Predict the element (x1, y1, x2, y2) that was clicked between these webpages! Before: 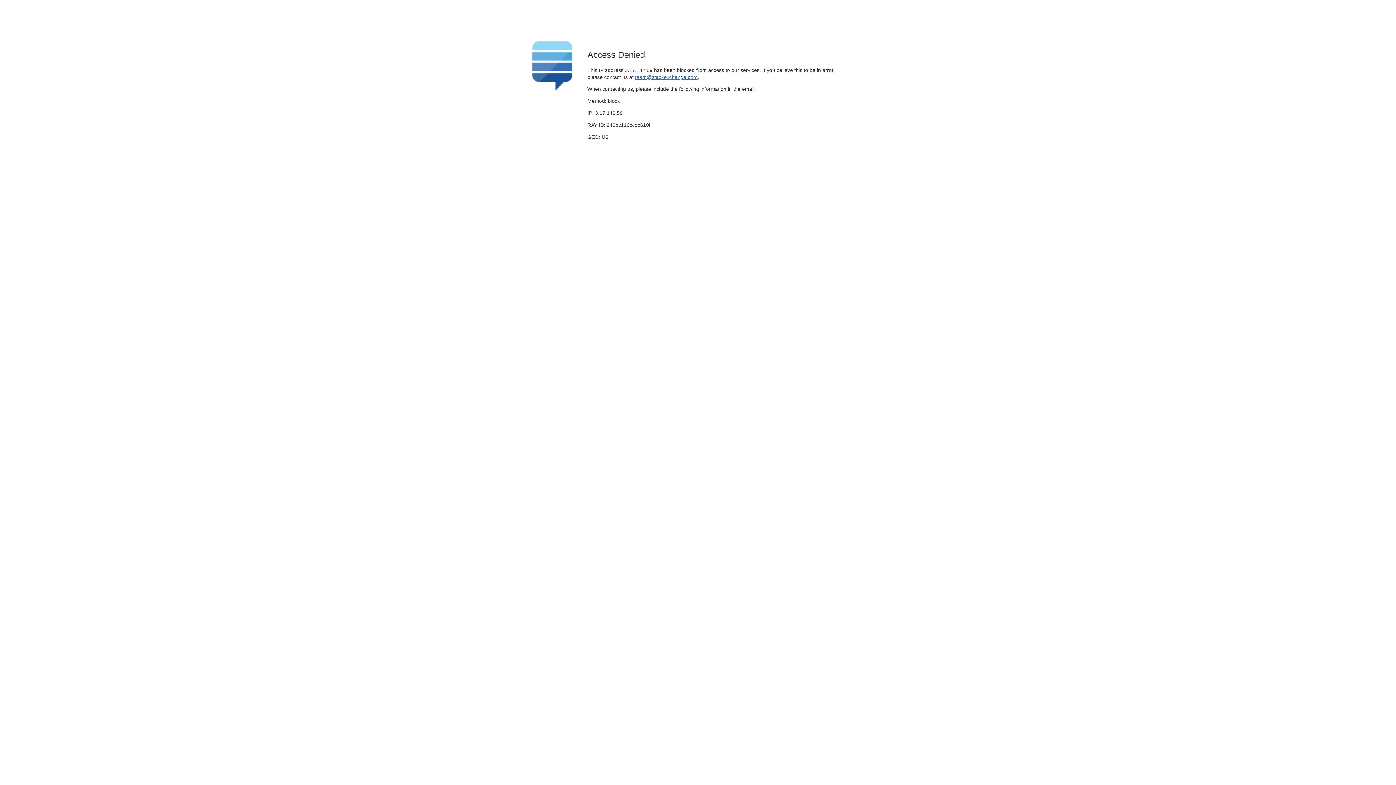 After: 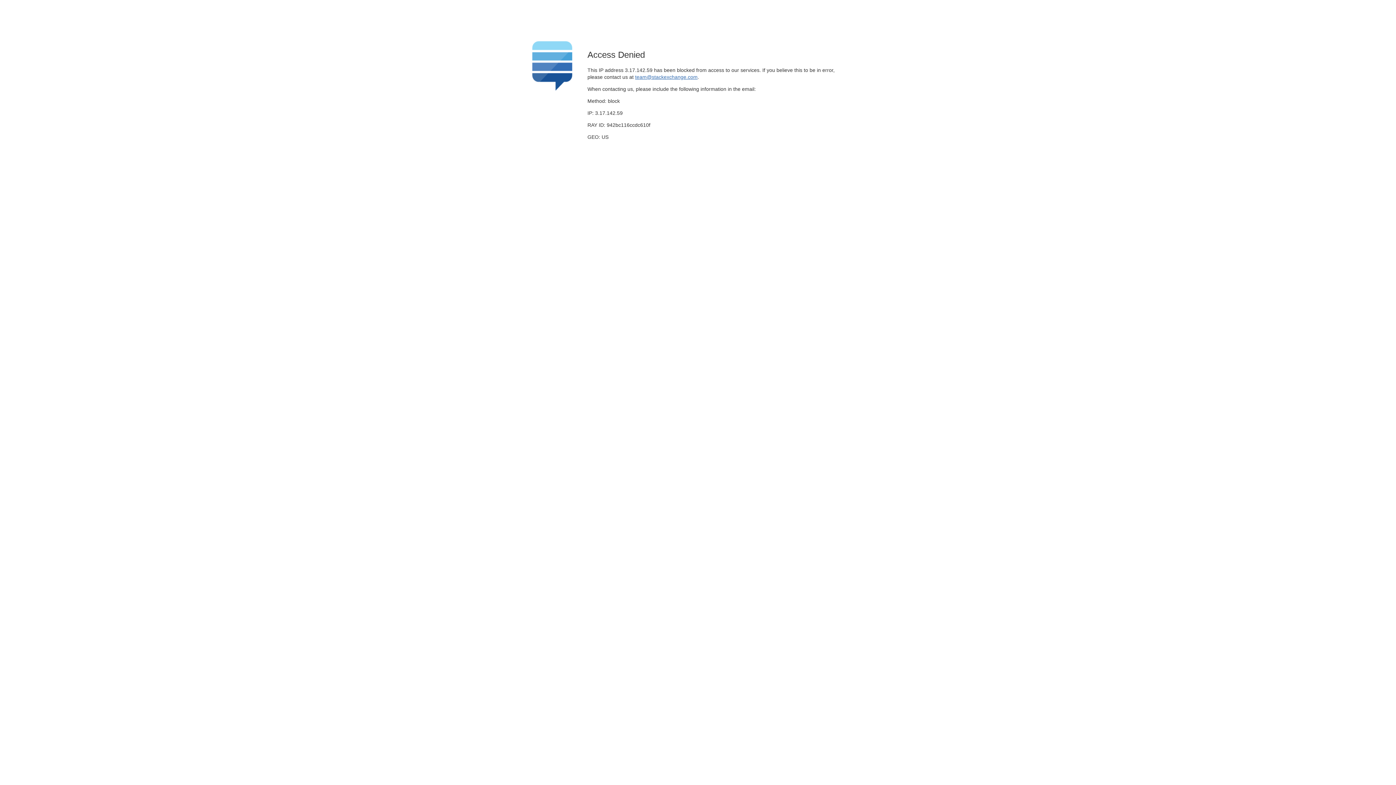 Action: bbox: (635, 74, 697, 79) label: team@stackexchange.com